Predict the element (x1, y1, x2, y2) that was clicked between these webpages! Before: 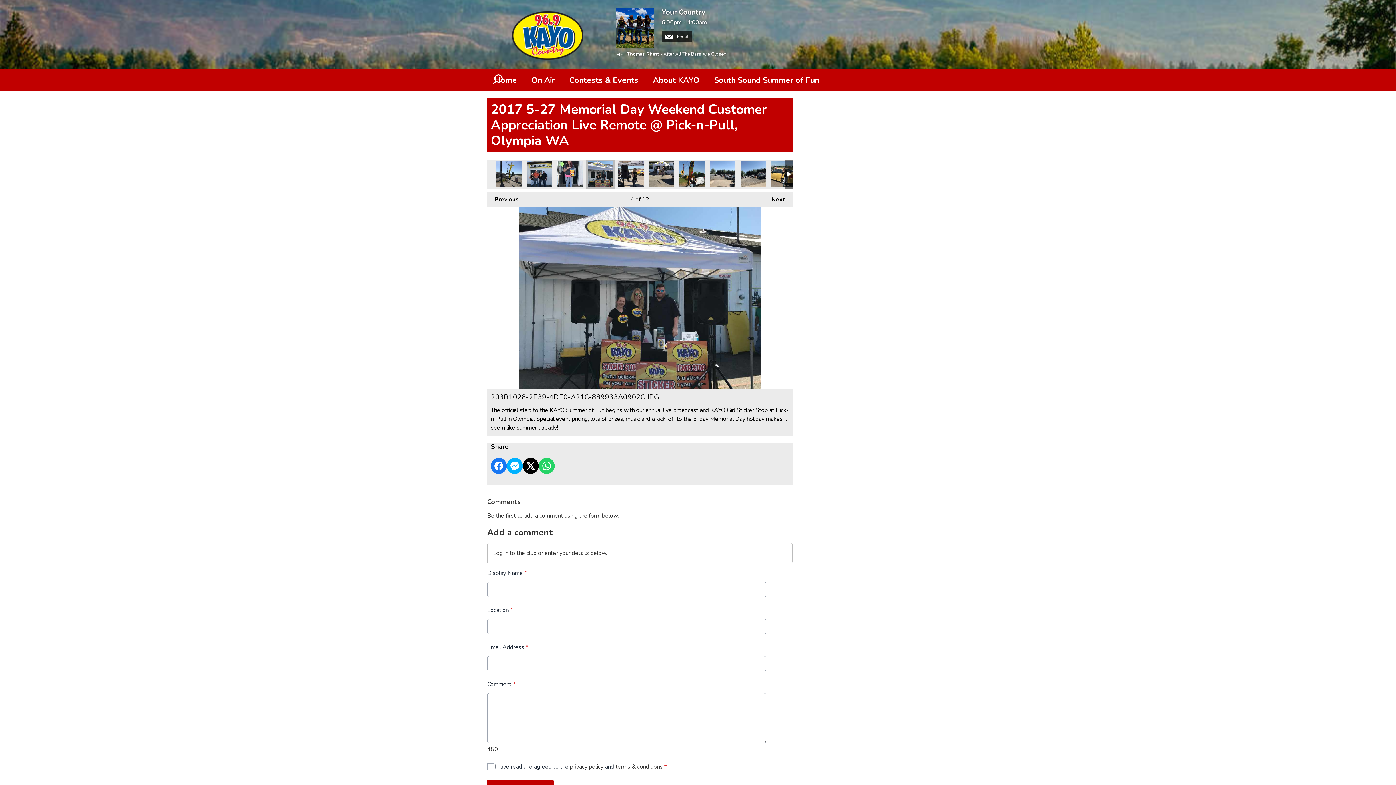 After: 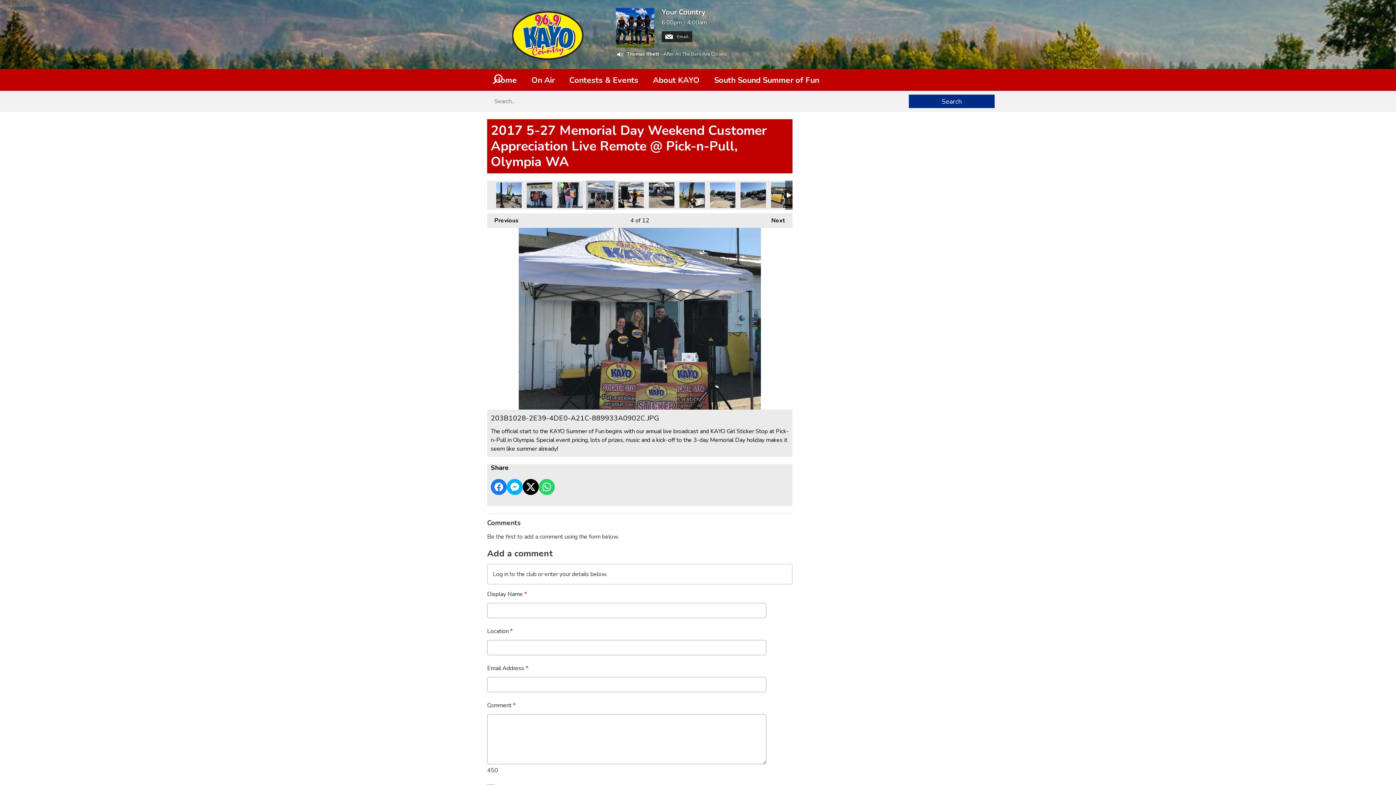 Action: bbox: (487, 69, 509, 90) label: Toggle Search Visibility